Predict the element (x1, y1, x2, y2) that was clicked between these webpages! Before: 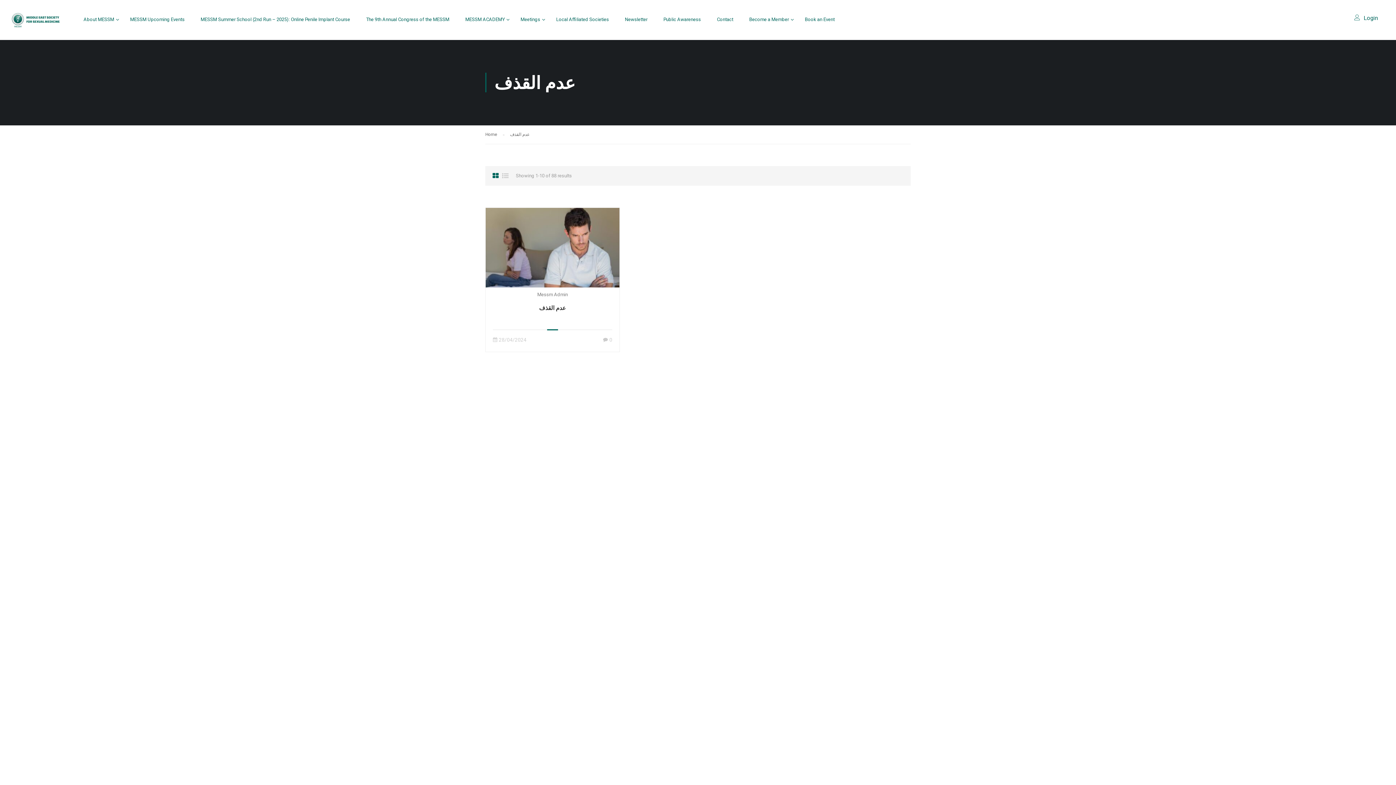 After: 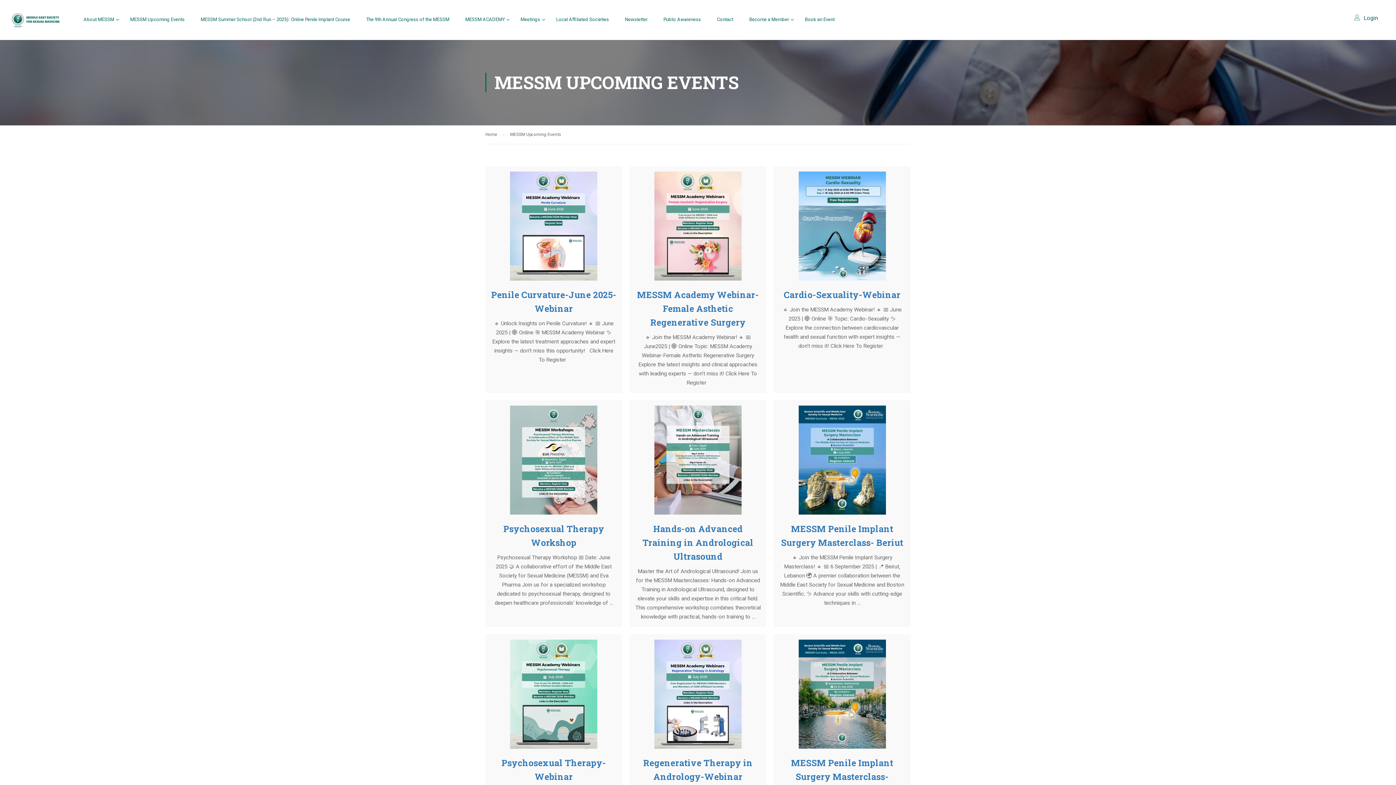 Action: bbox: (122, 11, 192, 33) label: MESSM Upcoming Events